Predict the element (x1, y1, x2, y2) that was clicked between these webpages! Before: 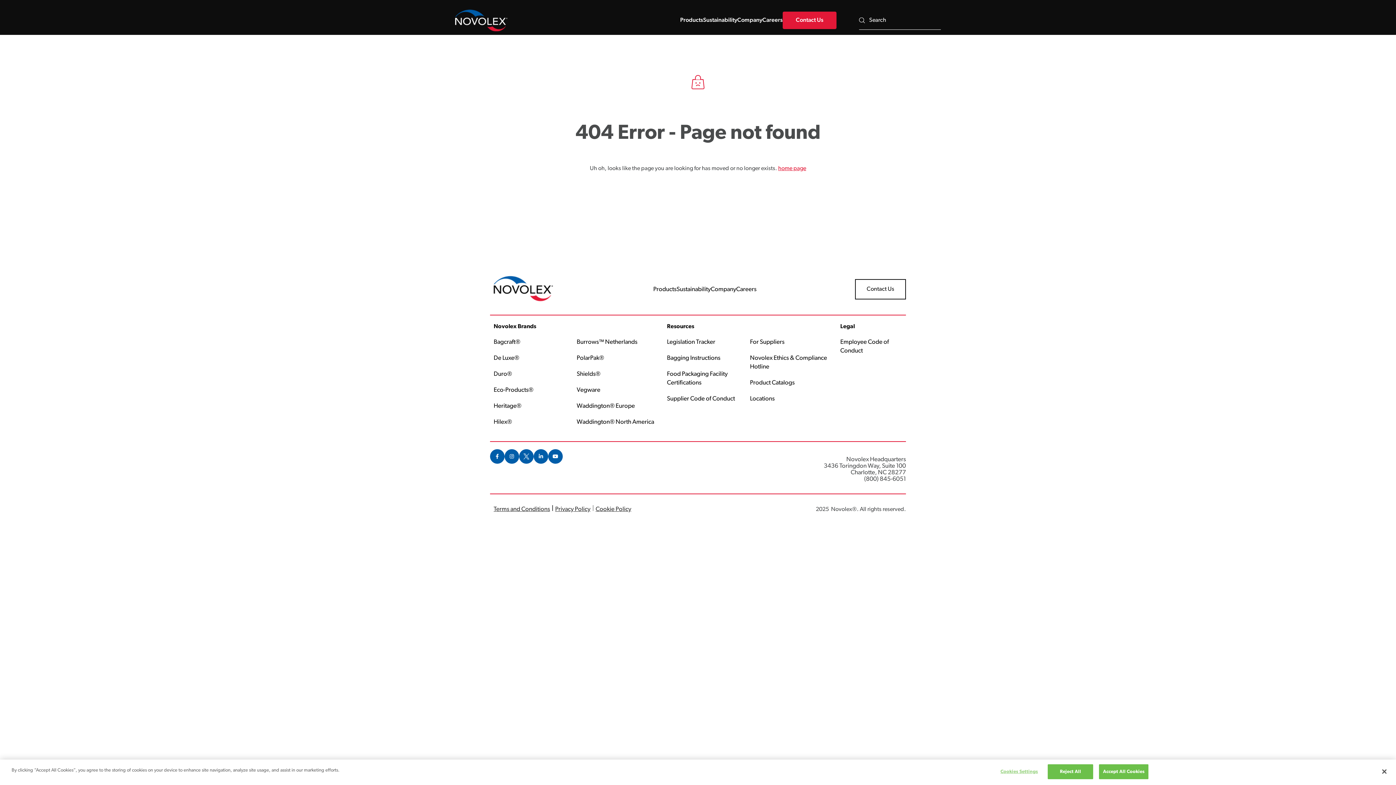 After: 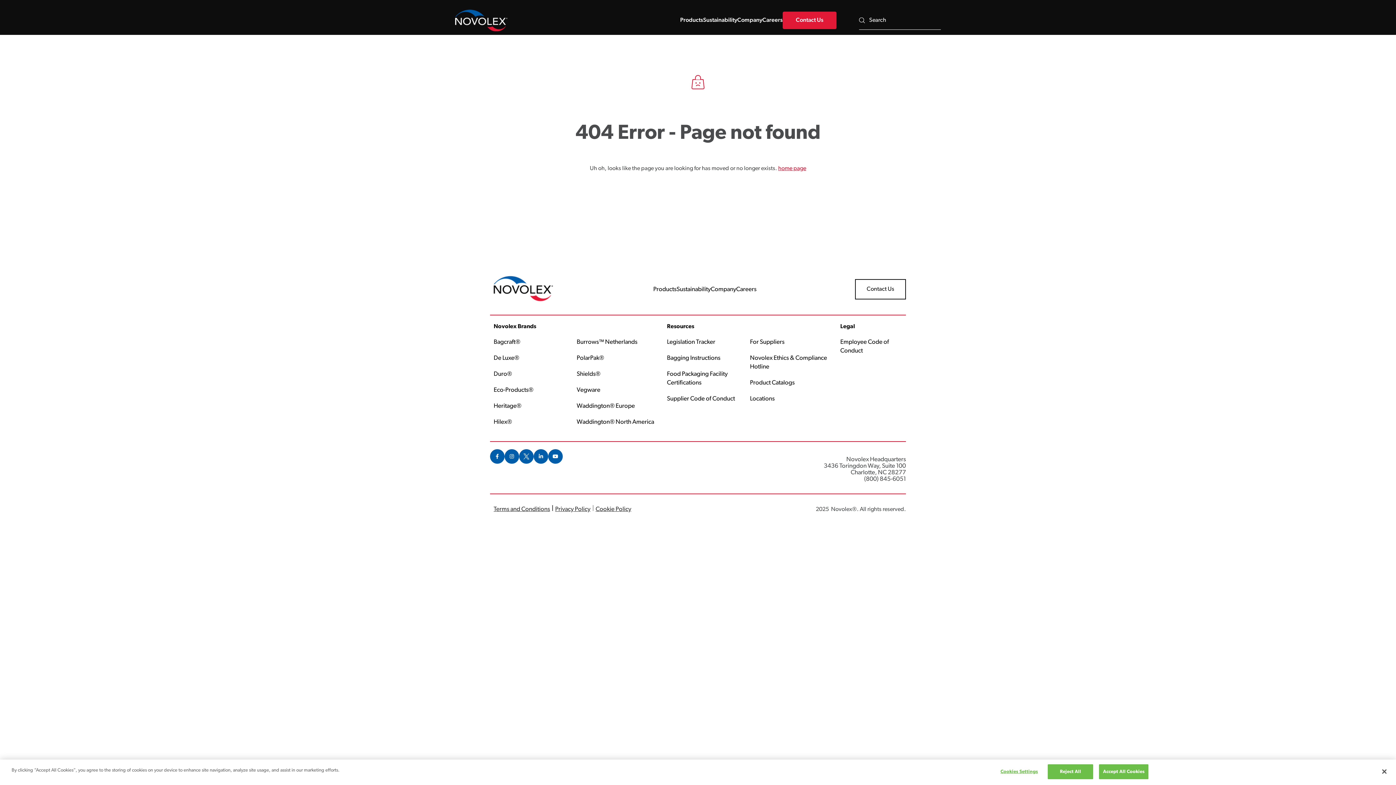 Action: label: instagram icon bbox: (504, 459, 519, 465)